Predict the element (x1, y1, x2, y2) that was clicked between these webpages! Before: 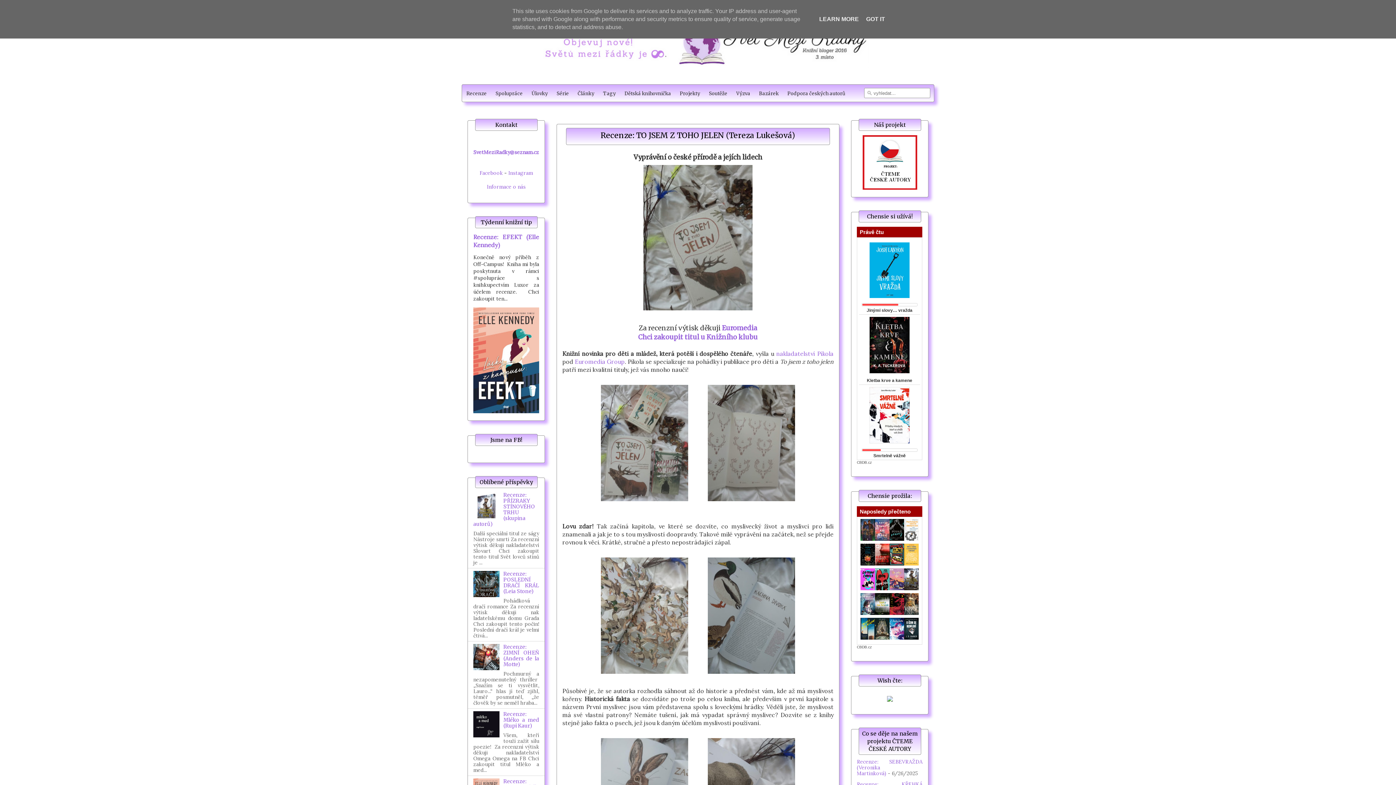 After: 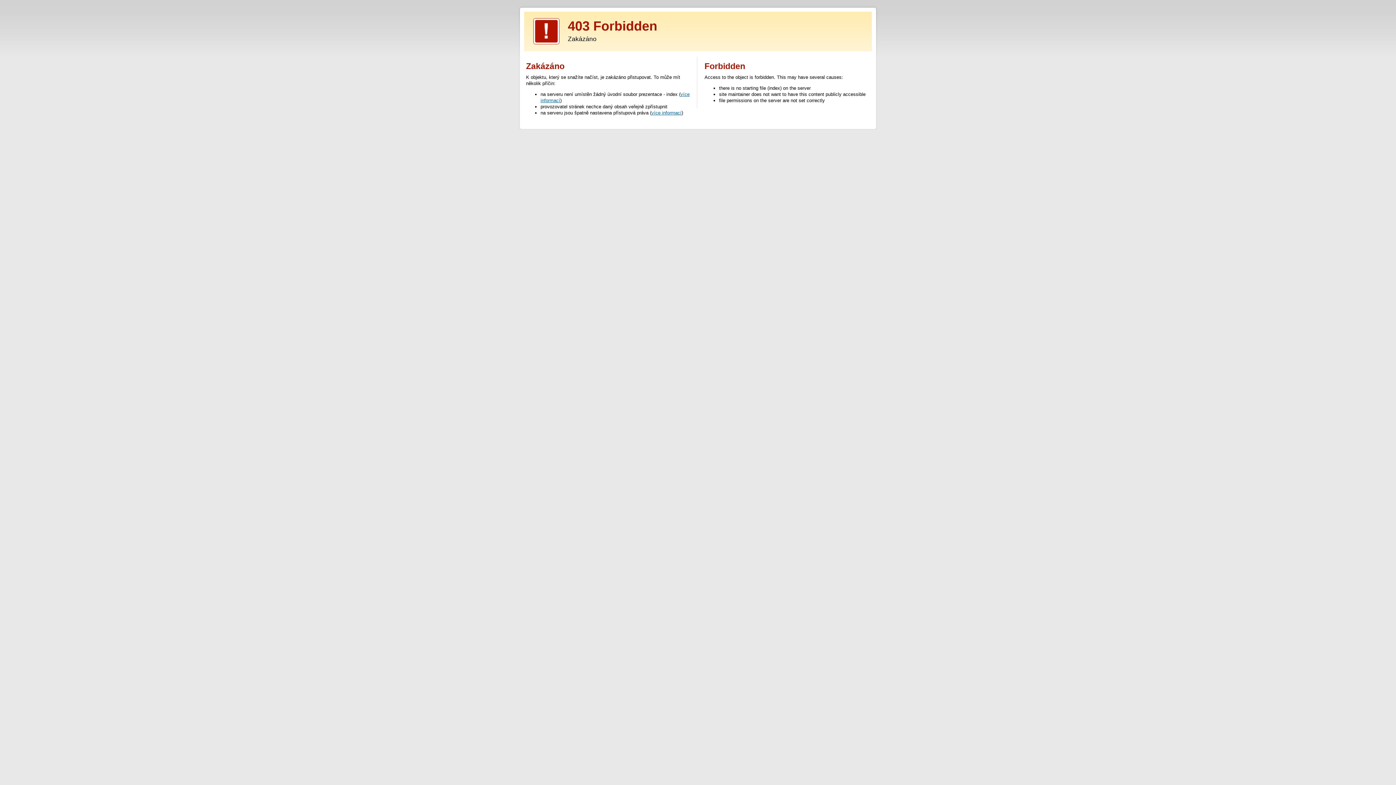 Action: label: nakladatelství Pikola bbox: (776, 350, 833, 357)